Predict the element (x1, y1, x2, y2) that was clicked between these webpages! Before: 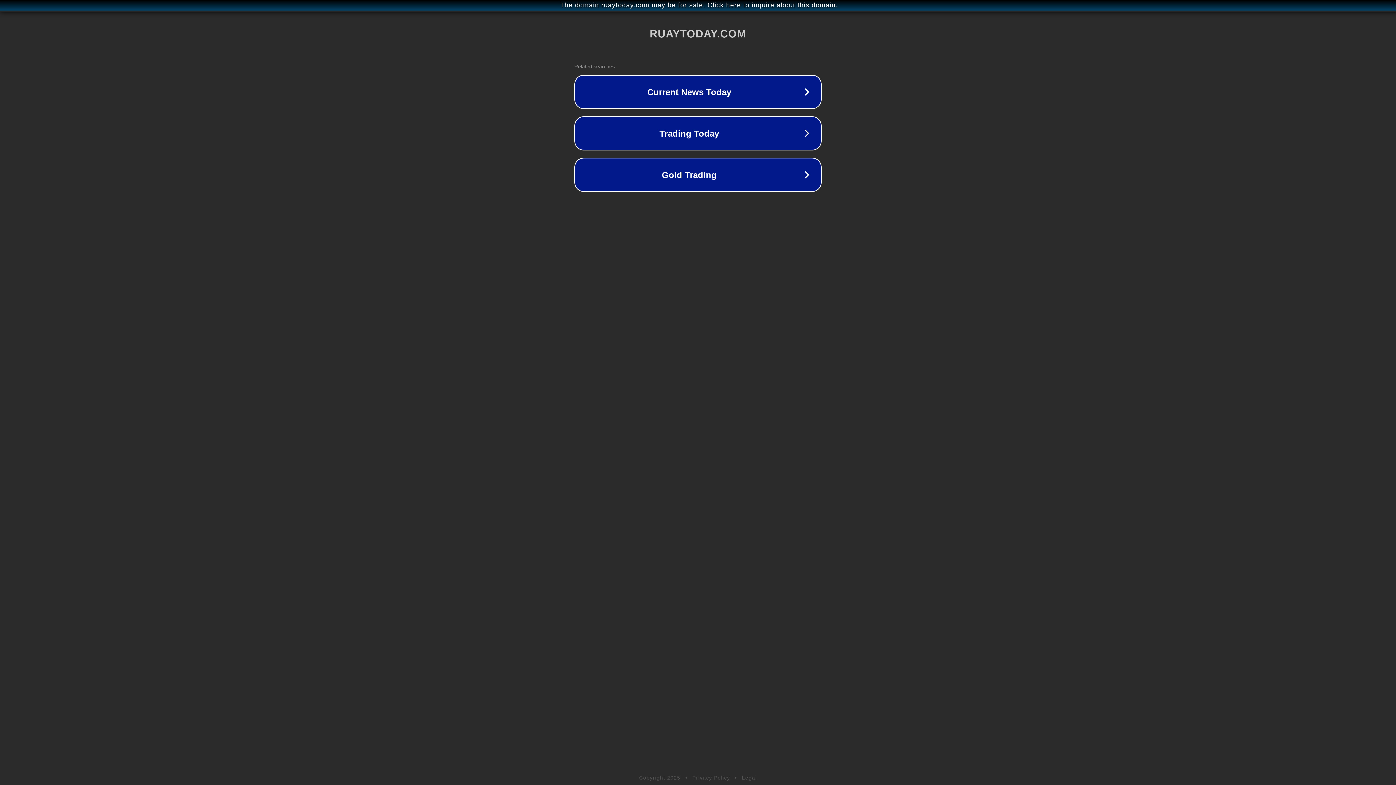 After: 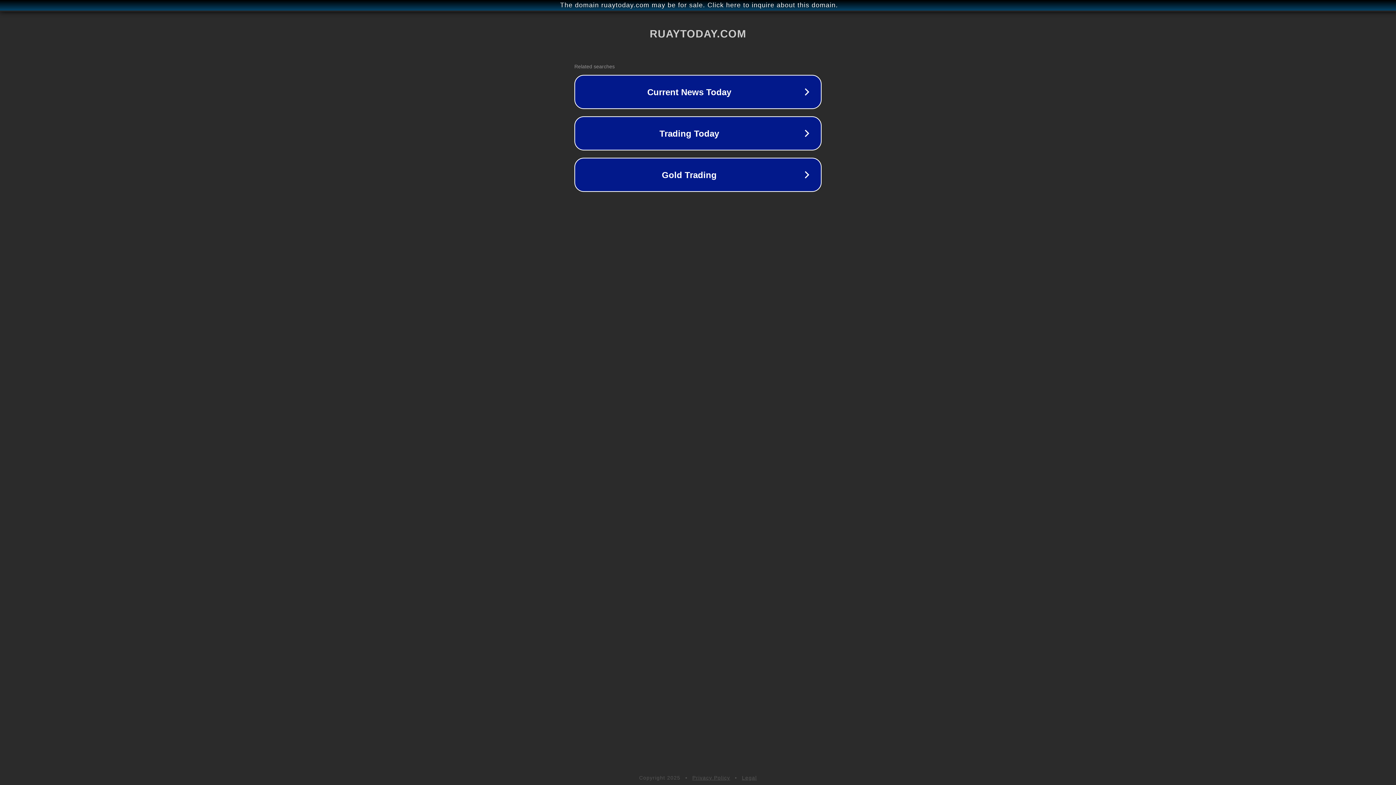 Action: label: Legal bbox: (742, 775, 757, 781)